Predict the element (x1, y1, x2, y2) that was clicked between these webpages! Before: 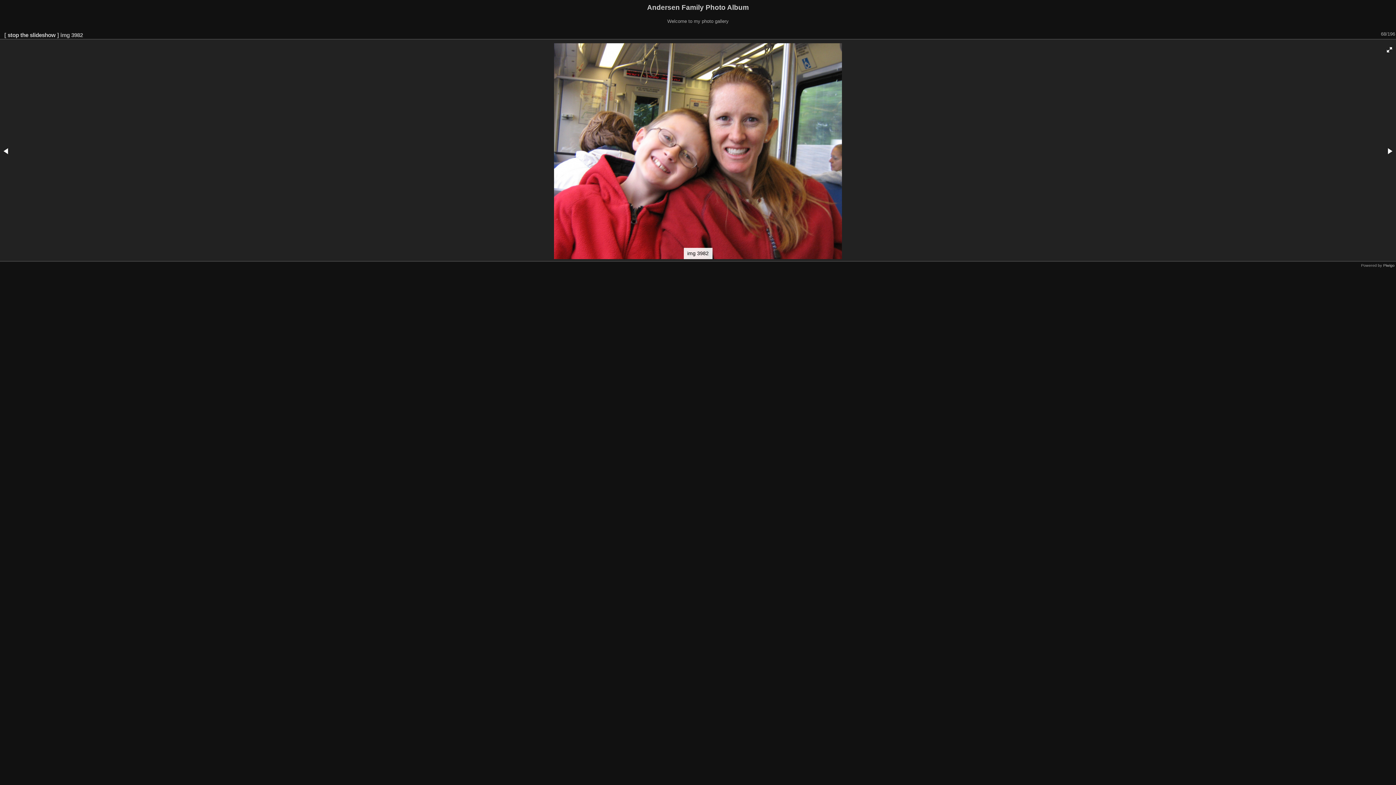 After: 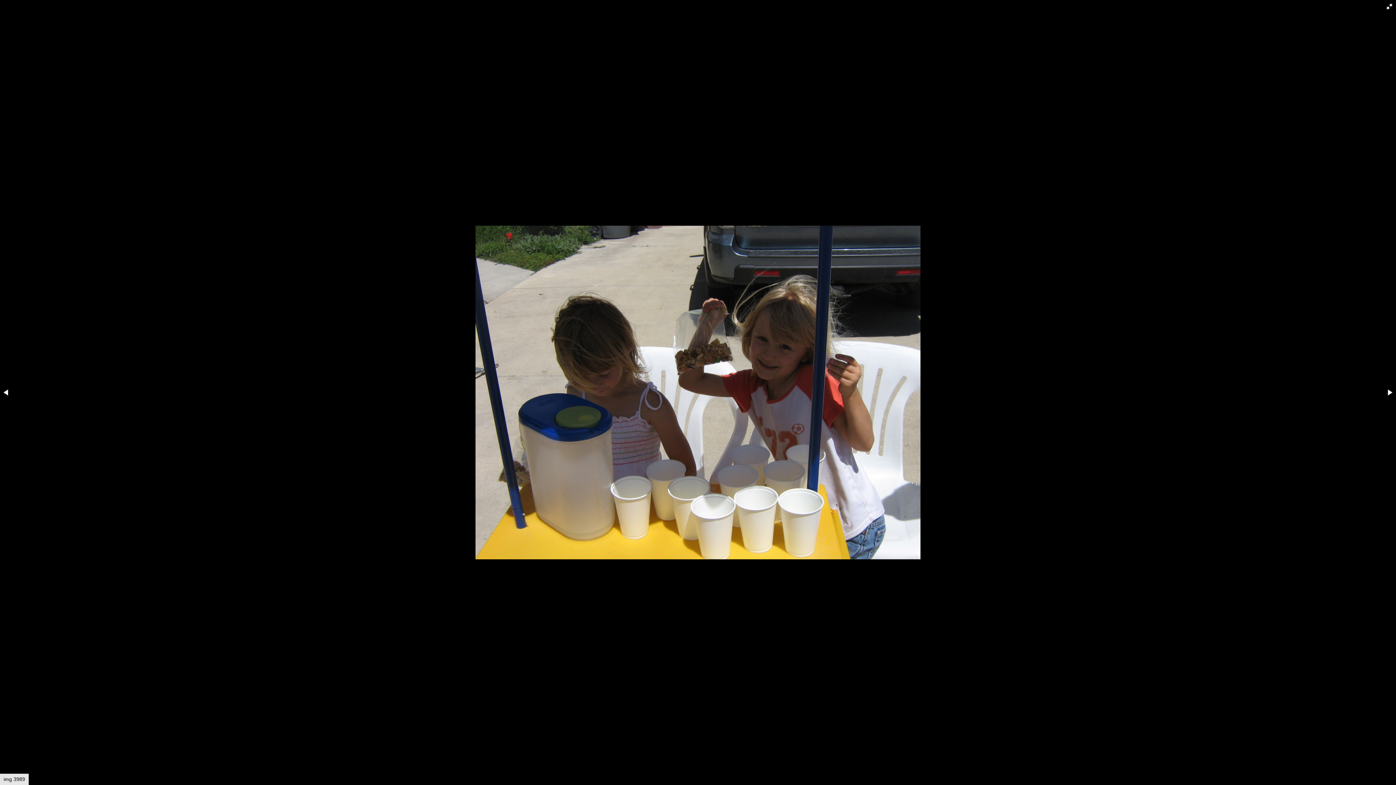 Action: bbox: (1384, 43, 1395, 55)